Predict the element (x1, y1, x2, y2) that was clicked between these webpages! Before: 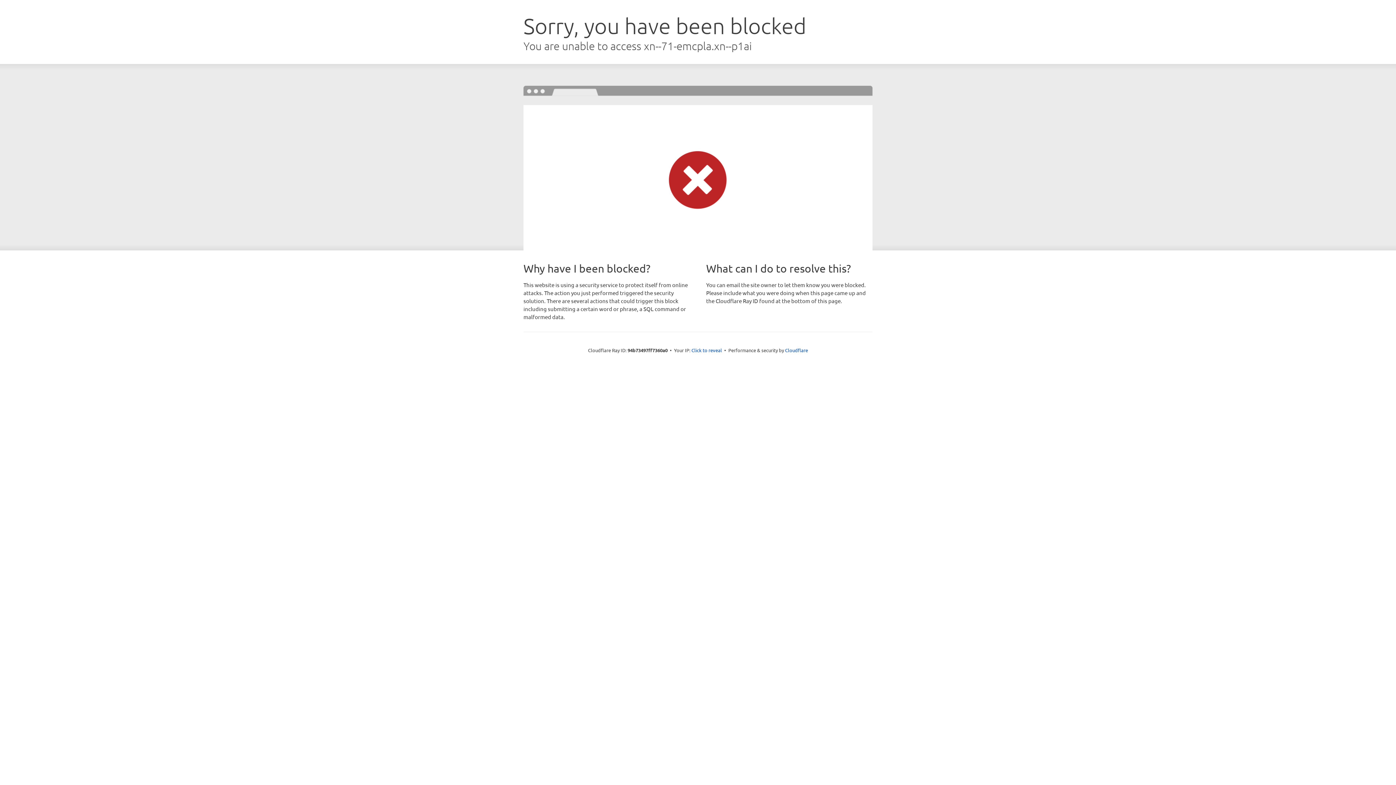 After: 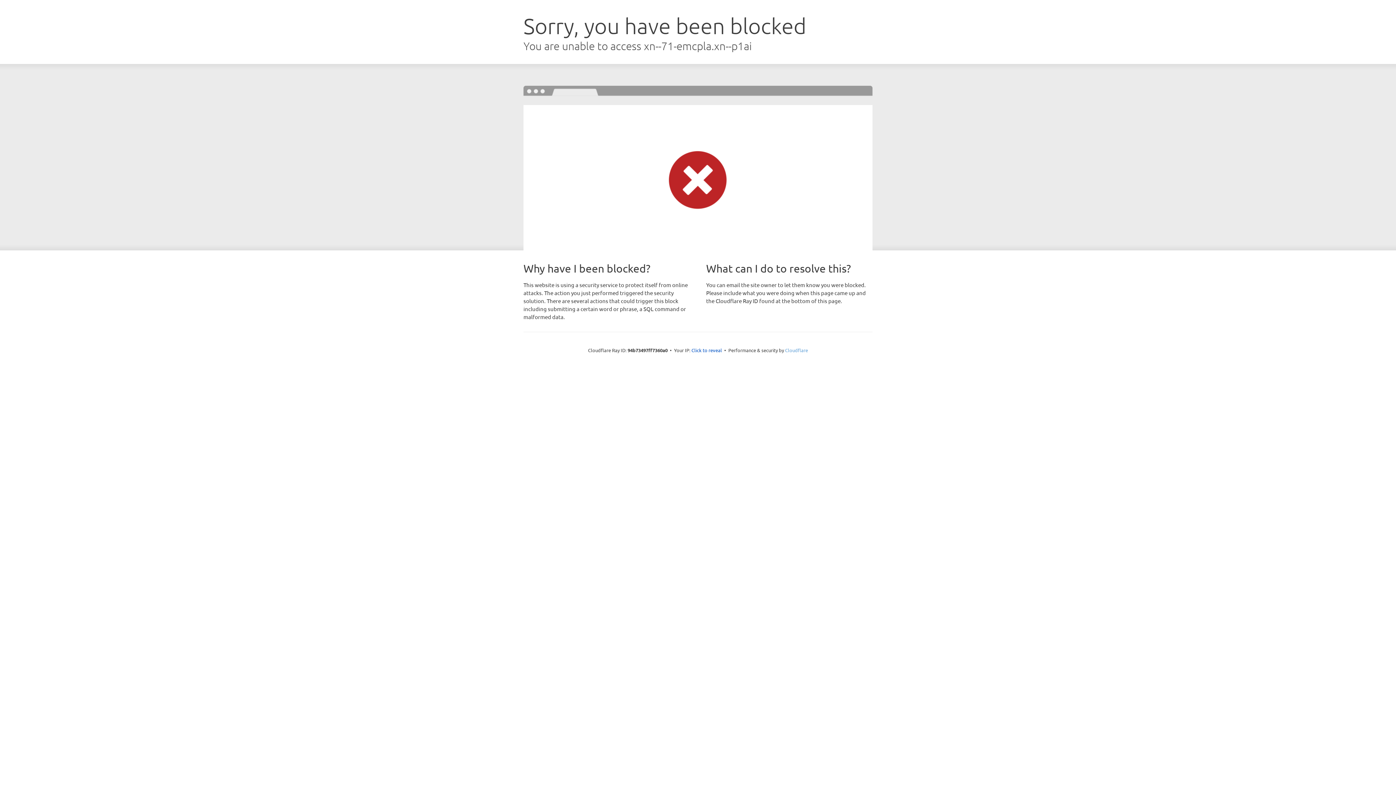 Action: label: Cloudflare bbox: (785, 347, 808, 353)